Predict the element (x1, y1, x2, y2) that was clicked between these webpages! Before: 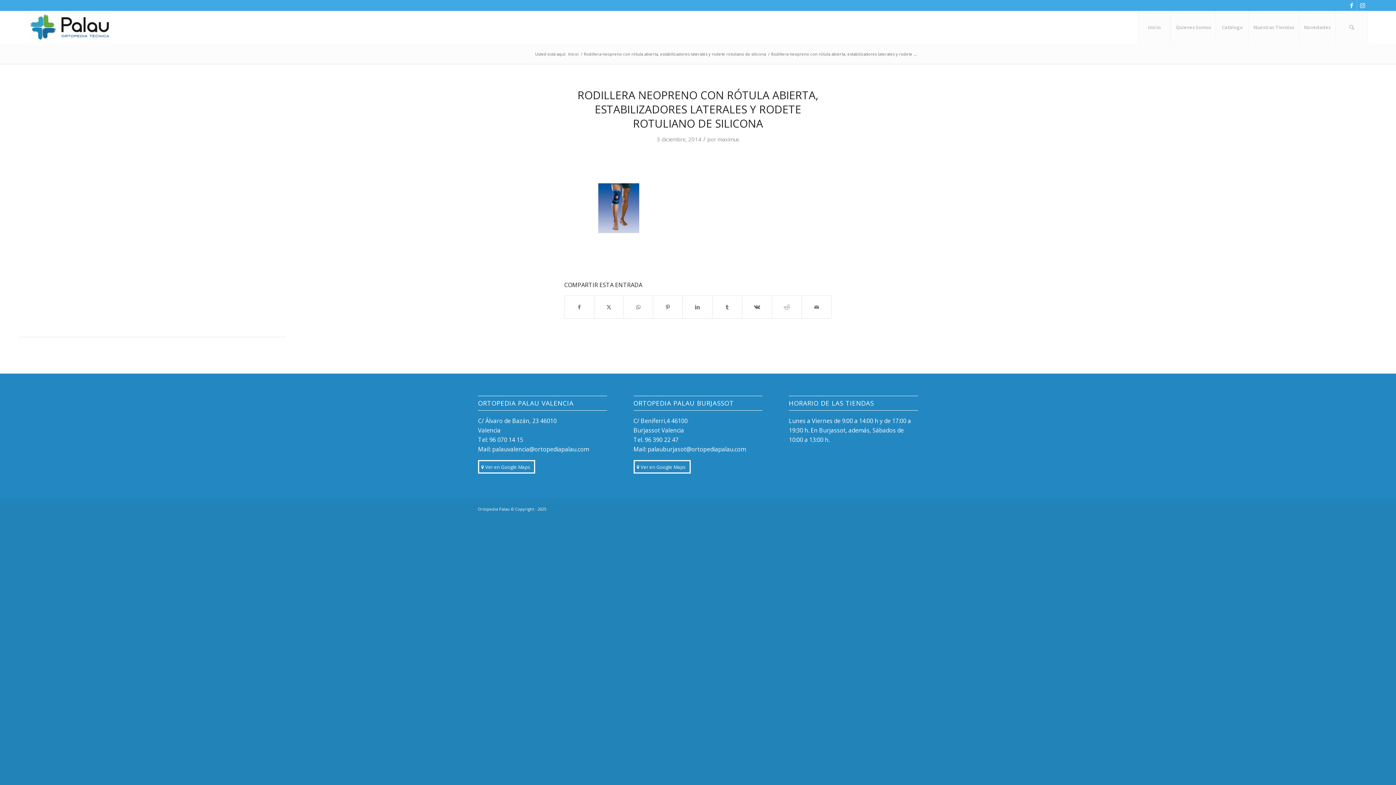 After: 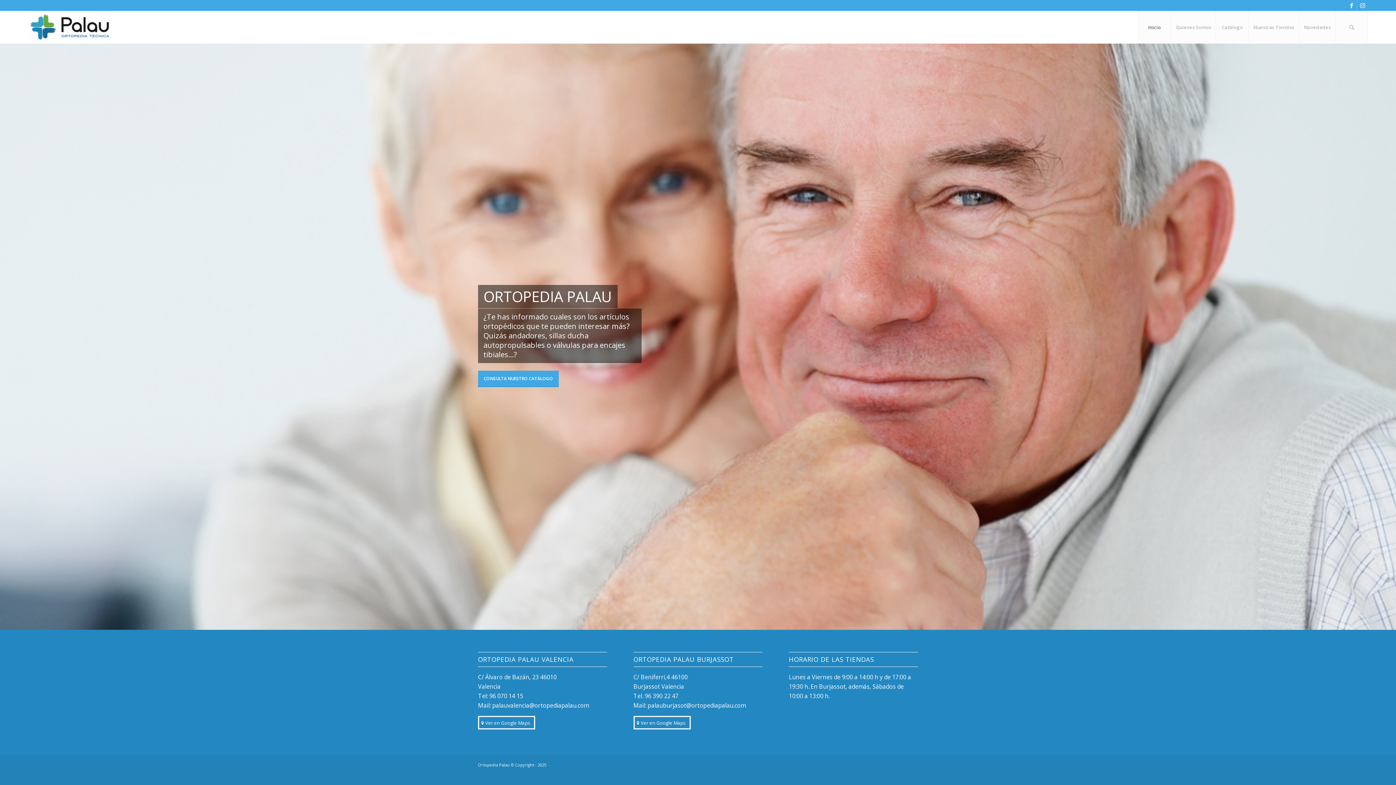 Action: bbox: (27, 10, 112, 43) label: Ortopedia Palau